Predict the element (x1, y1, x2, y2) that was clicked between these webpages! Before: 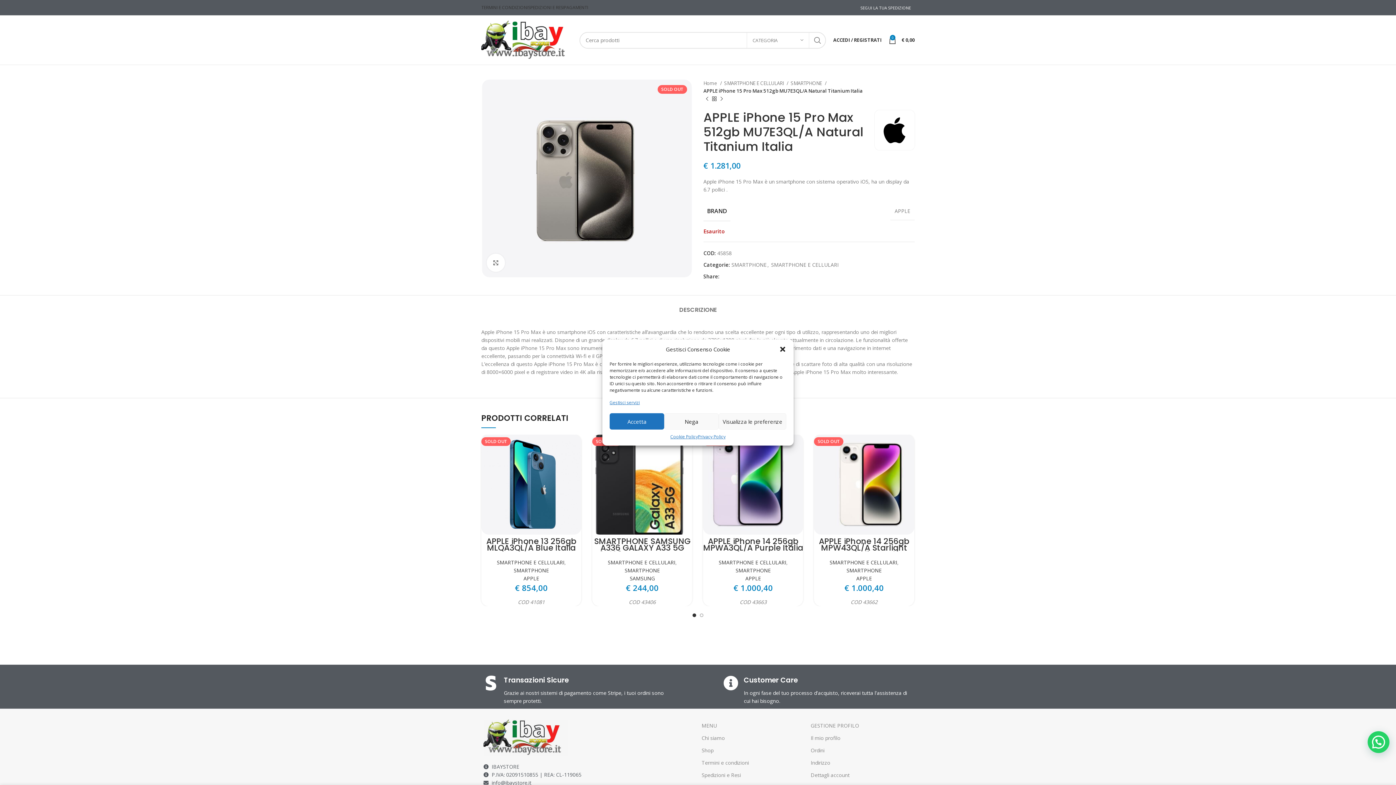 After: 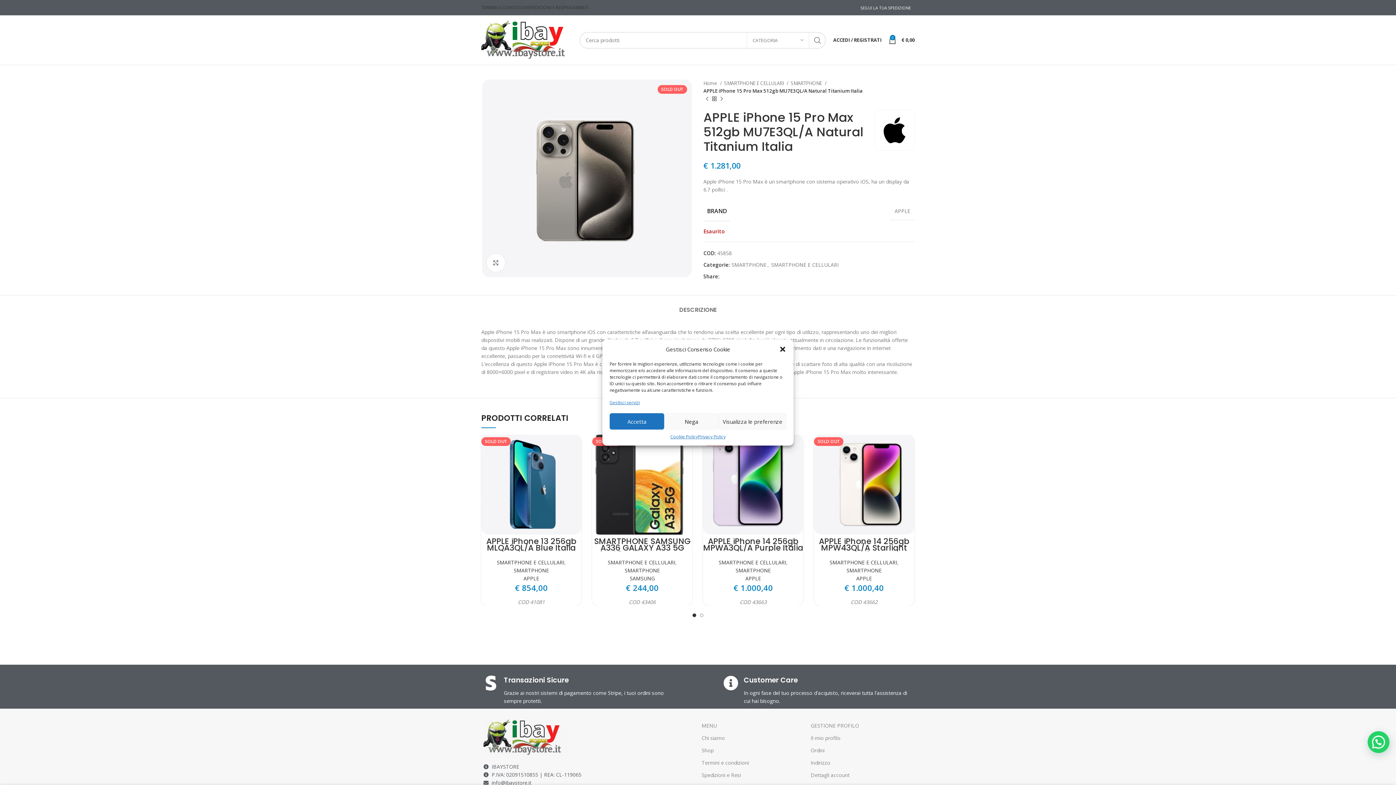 Action: label: Pinterest social link bbox: (730, 274, 734, 278)